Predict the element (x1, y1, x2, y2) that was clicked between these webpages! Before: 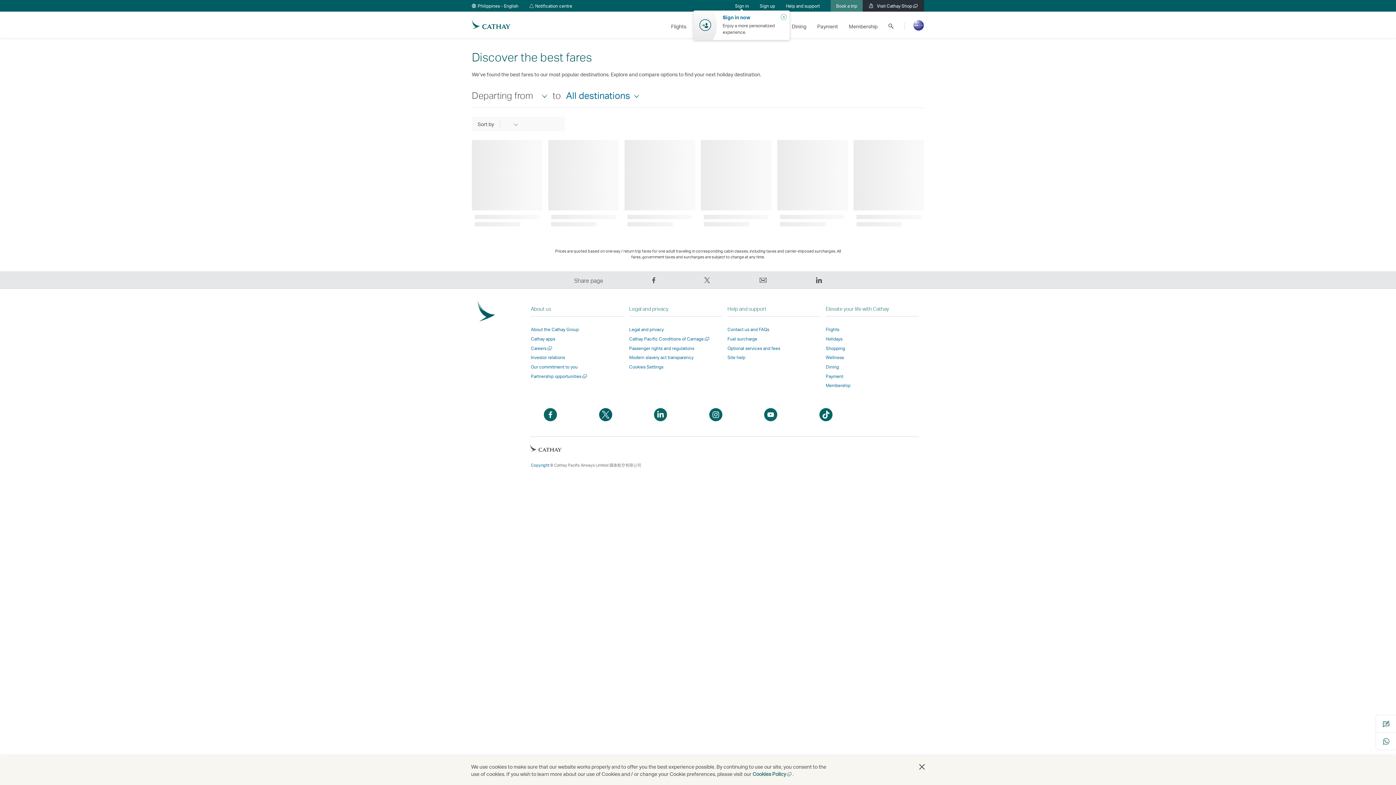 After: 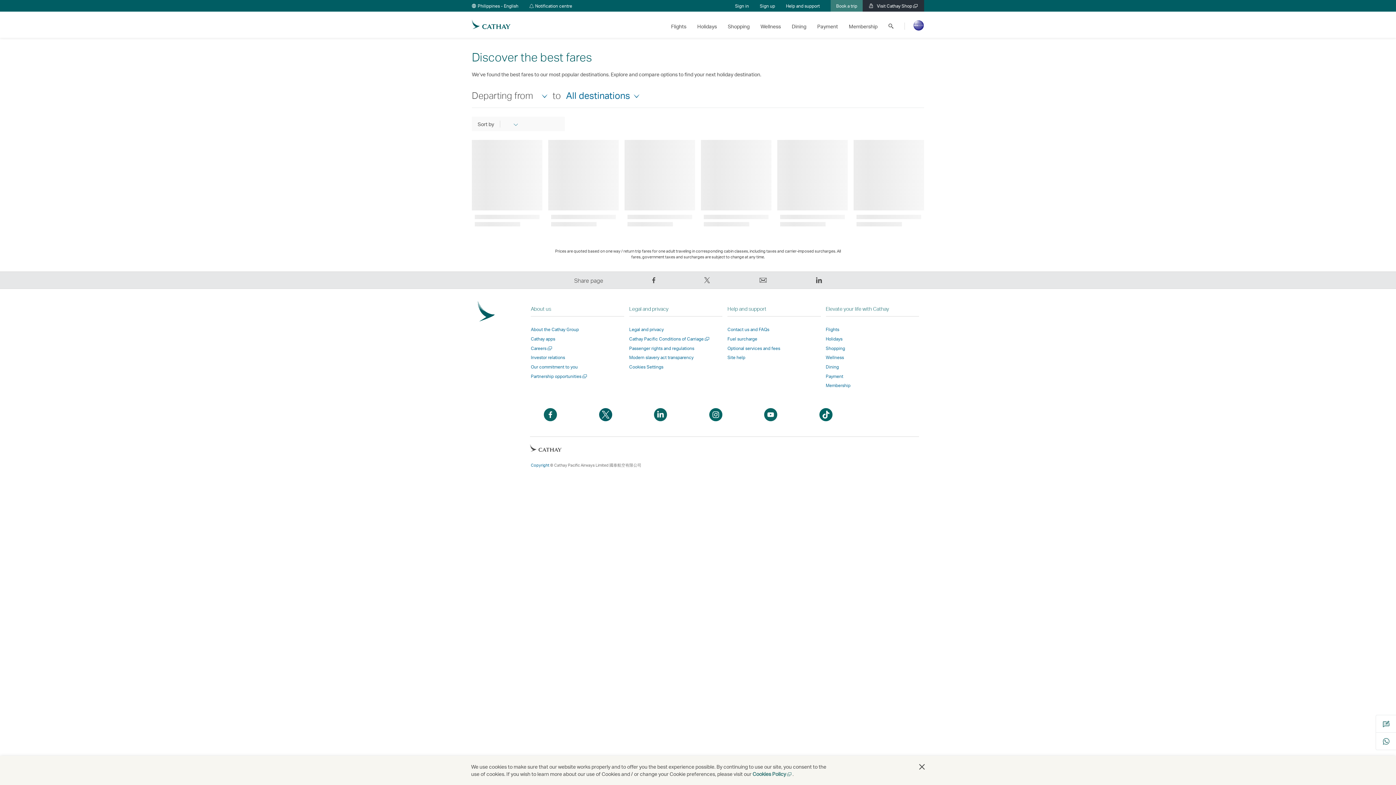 Action: label: Open a new window bbox: (764, 408, 777, 421)